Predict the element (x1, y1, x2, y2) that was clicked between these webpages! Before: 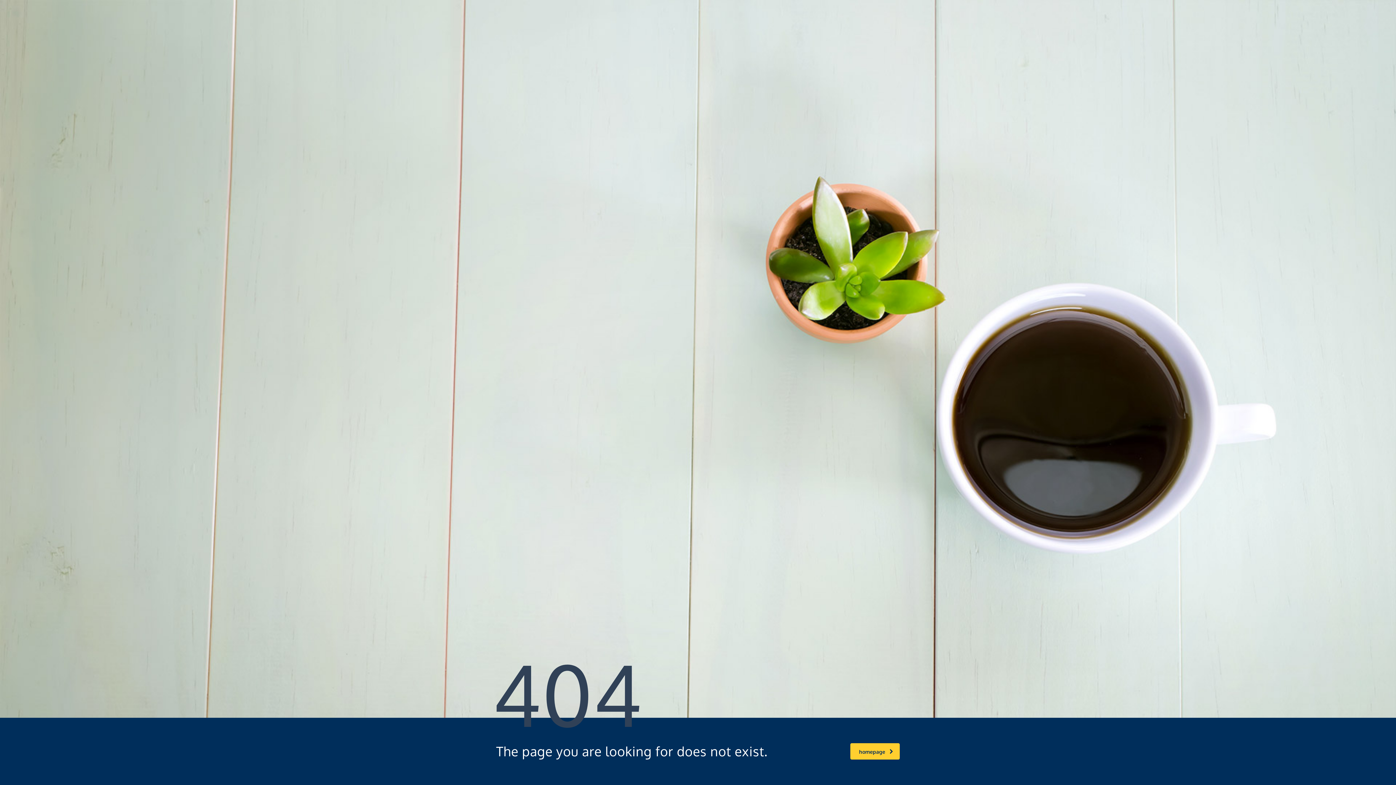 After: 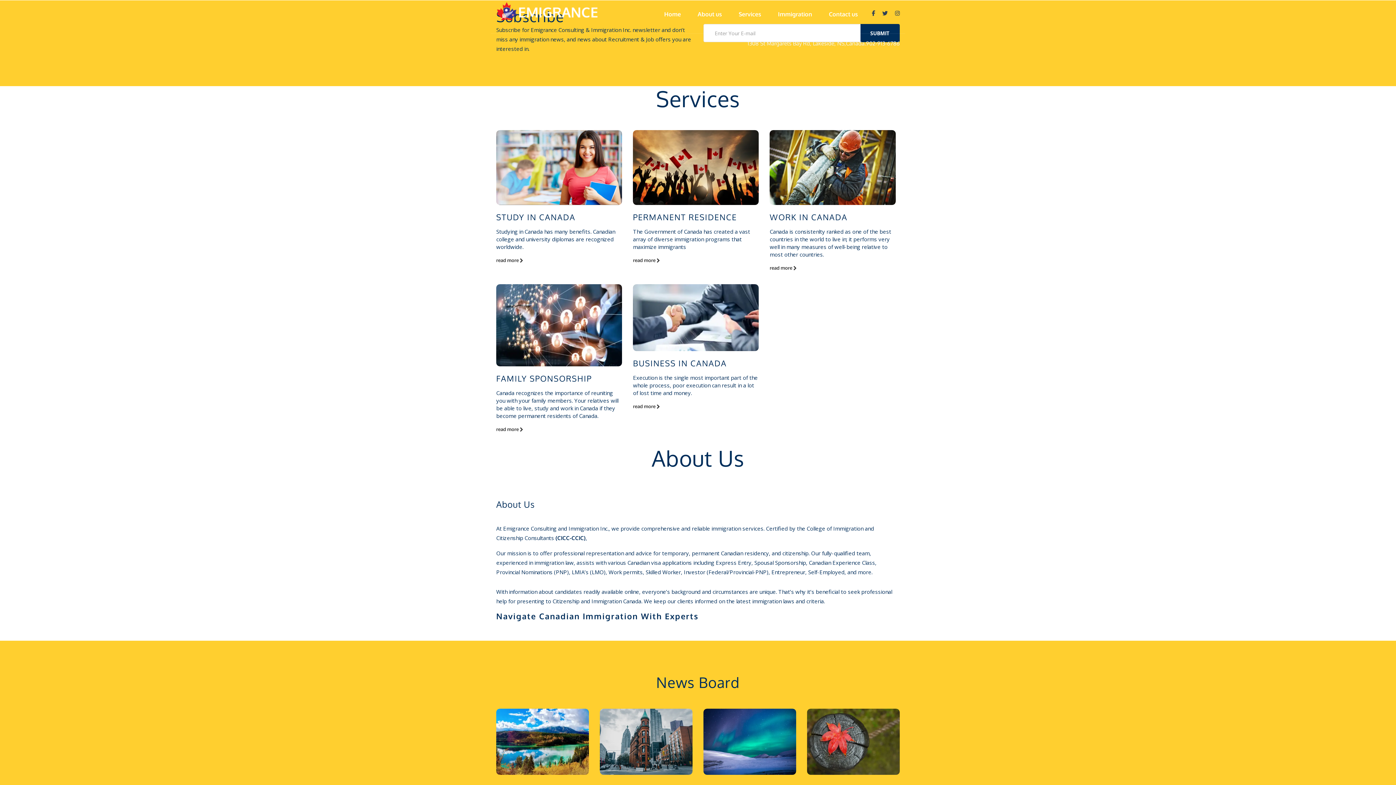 Action: bbox: (850, 743, 900, 760) label: homepage